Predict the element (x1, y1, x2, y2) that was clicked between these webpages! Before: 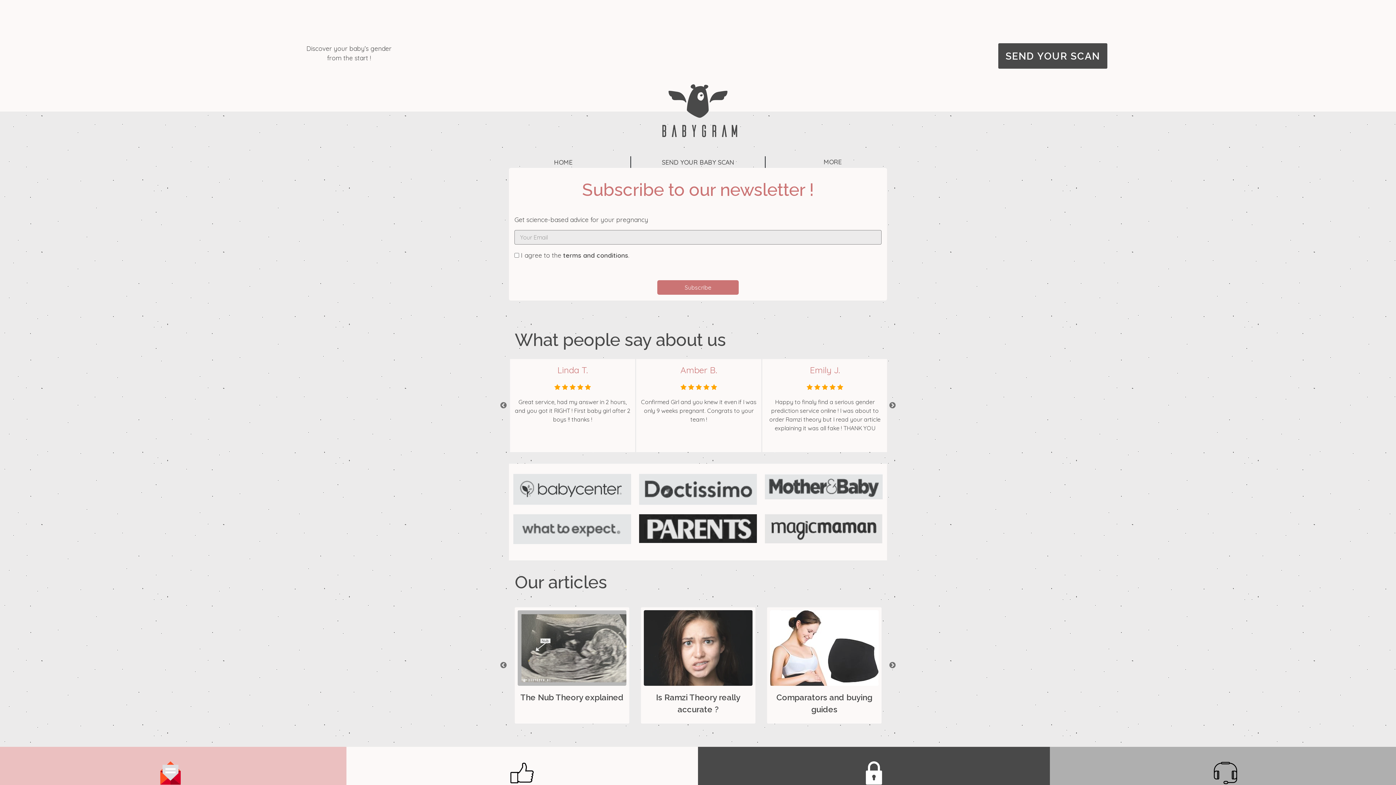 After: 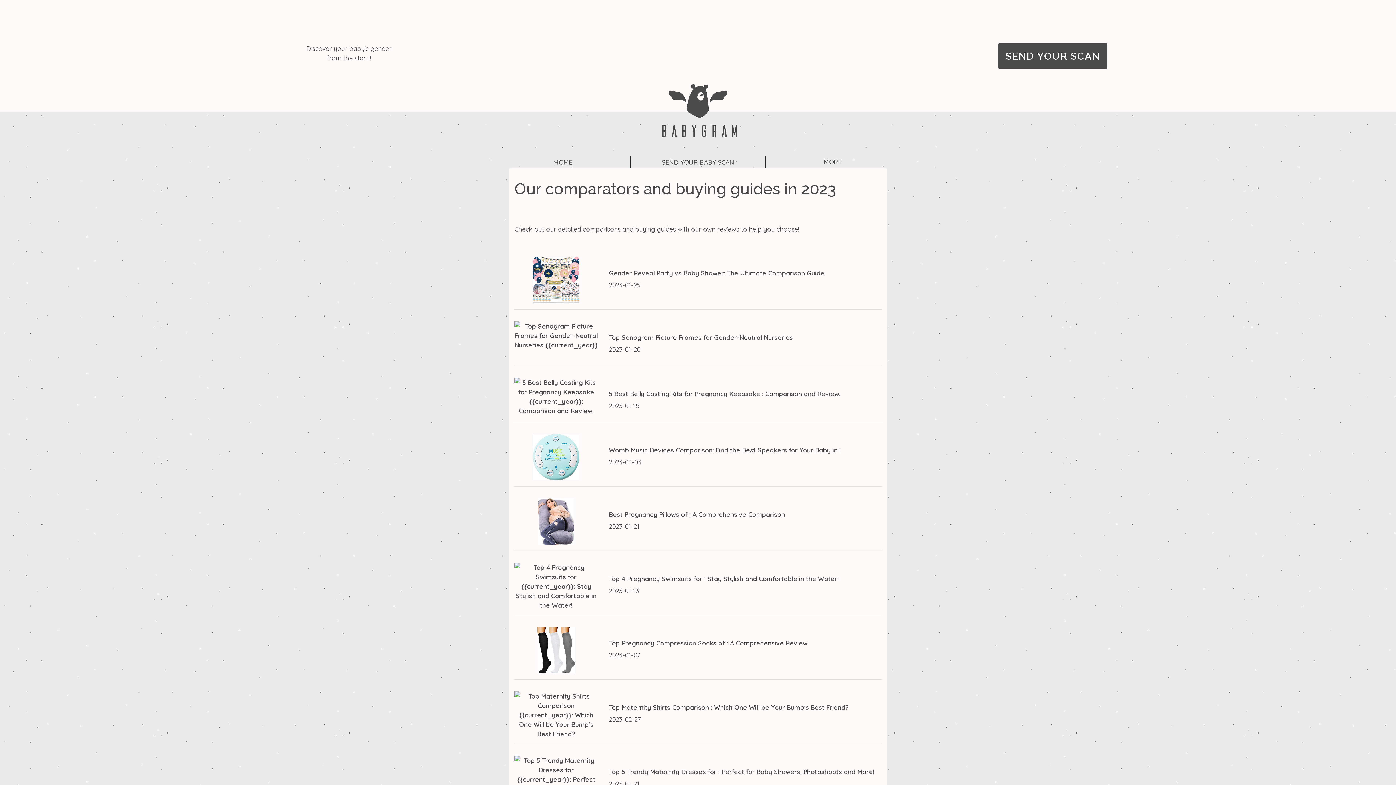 Action: label: Comparators and buying guides bbox: (767, 610, 881, 715)